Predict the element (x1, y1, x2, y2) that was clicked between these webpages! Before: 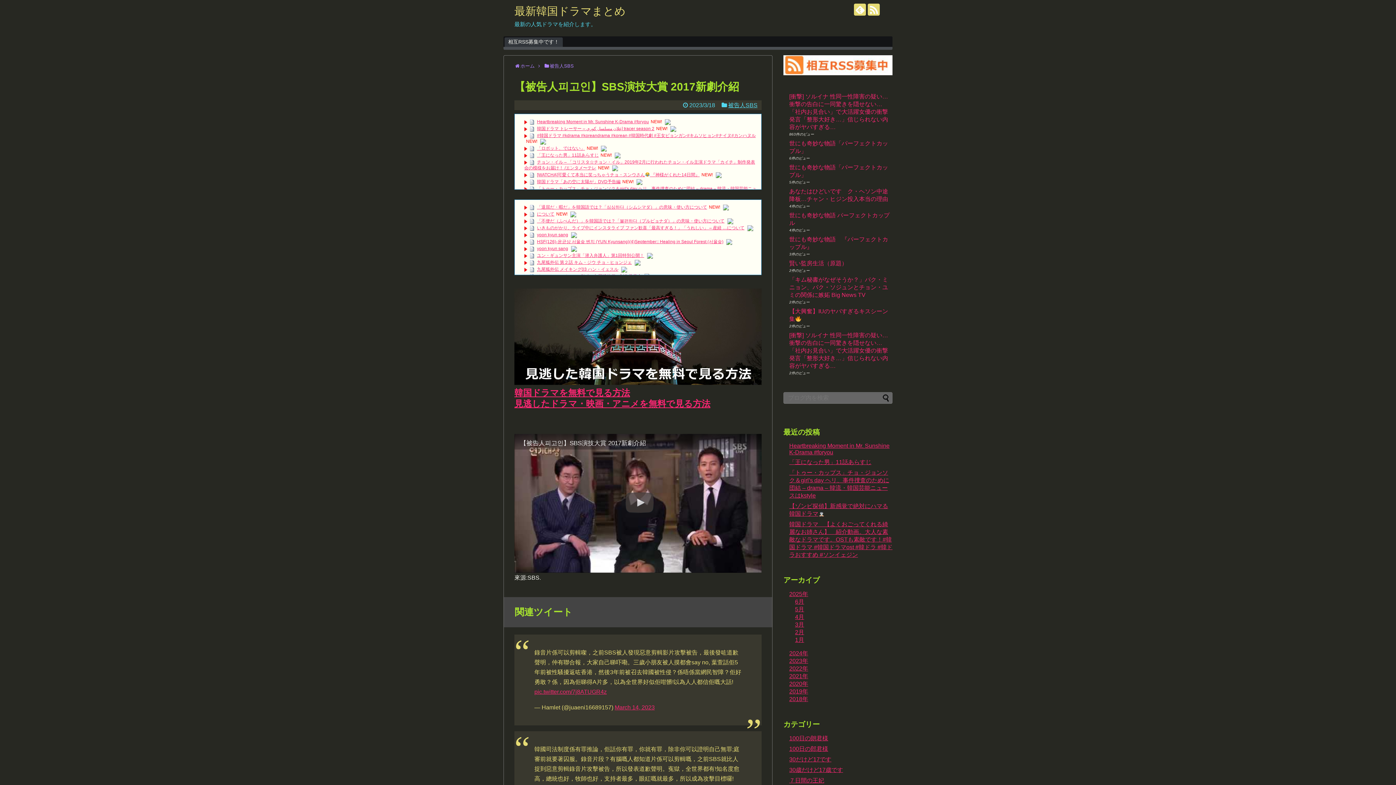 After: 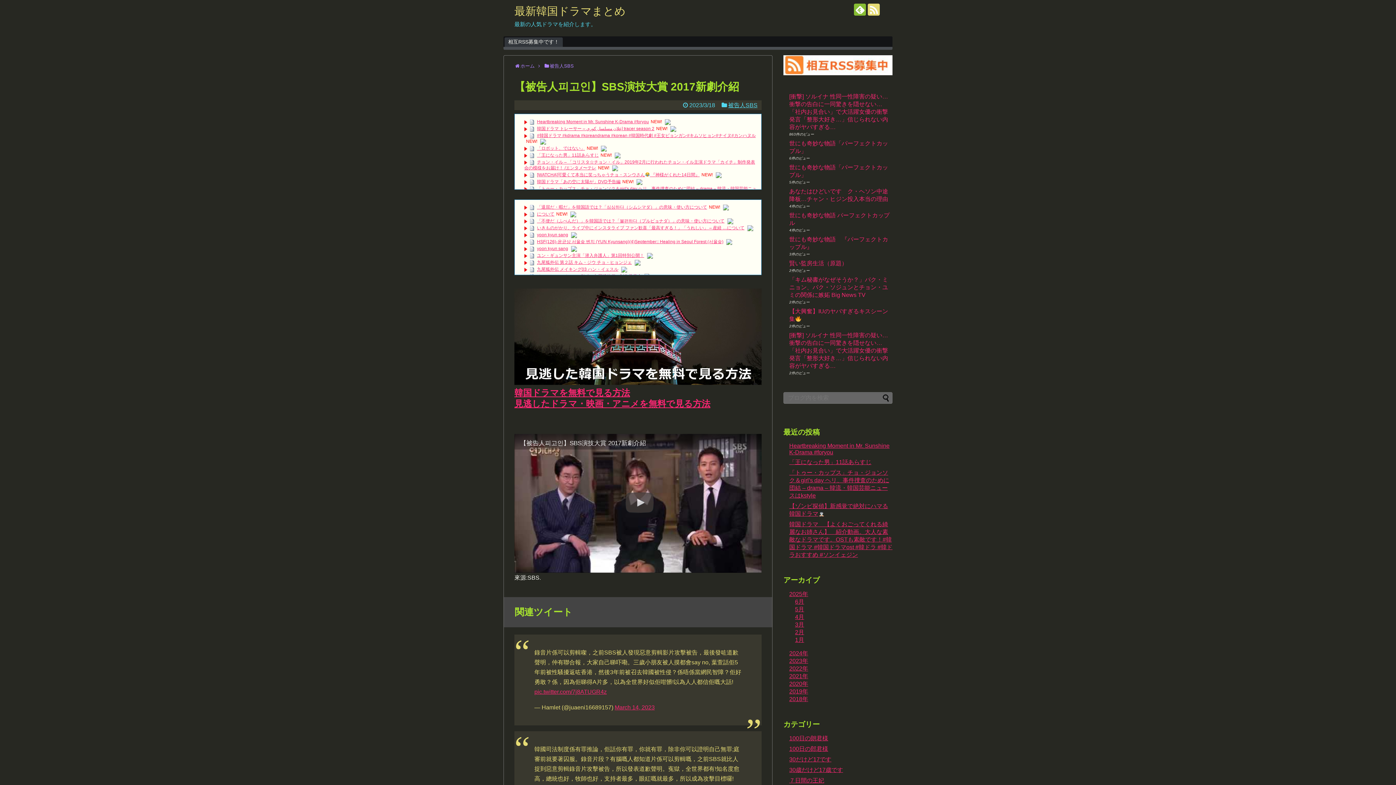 Action: bbox: (854, 3, 866, 15)